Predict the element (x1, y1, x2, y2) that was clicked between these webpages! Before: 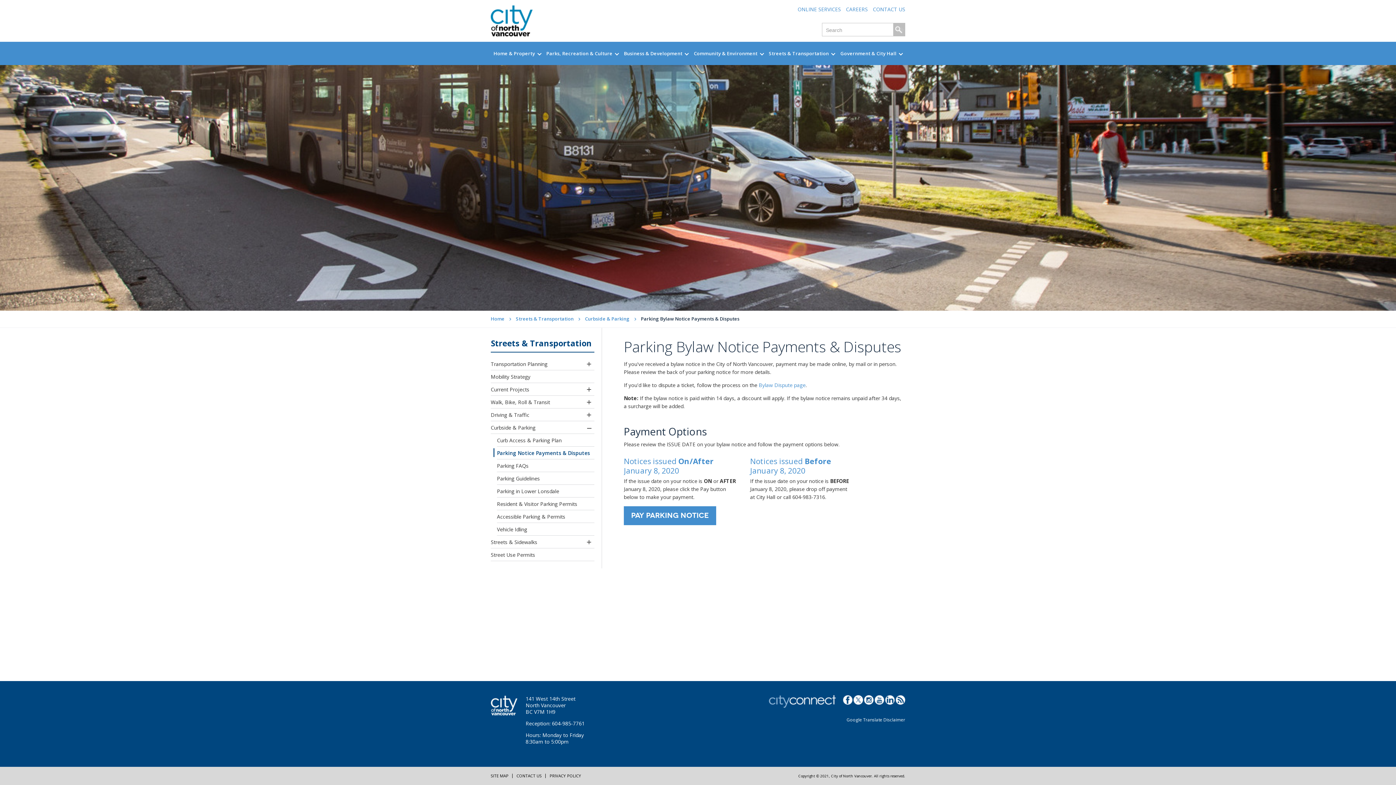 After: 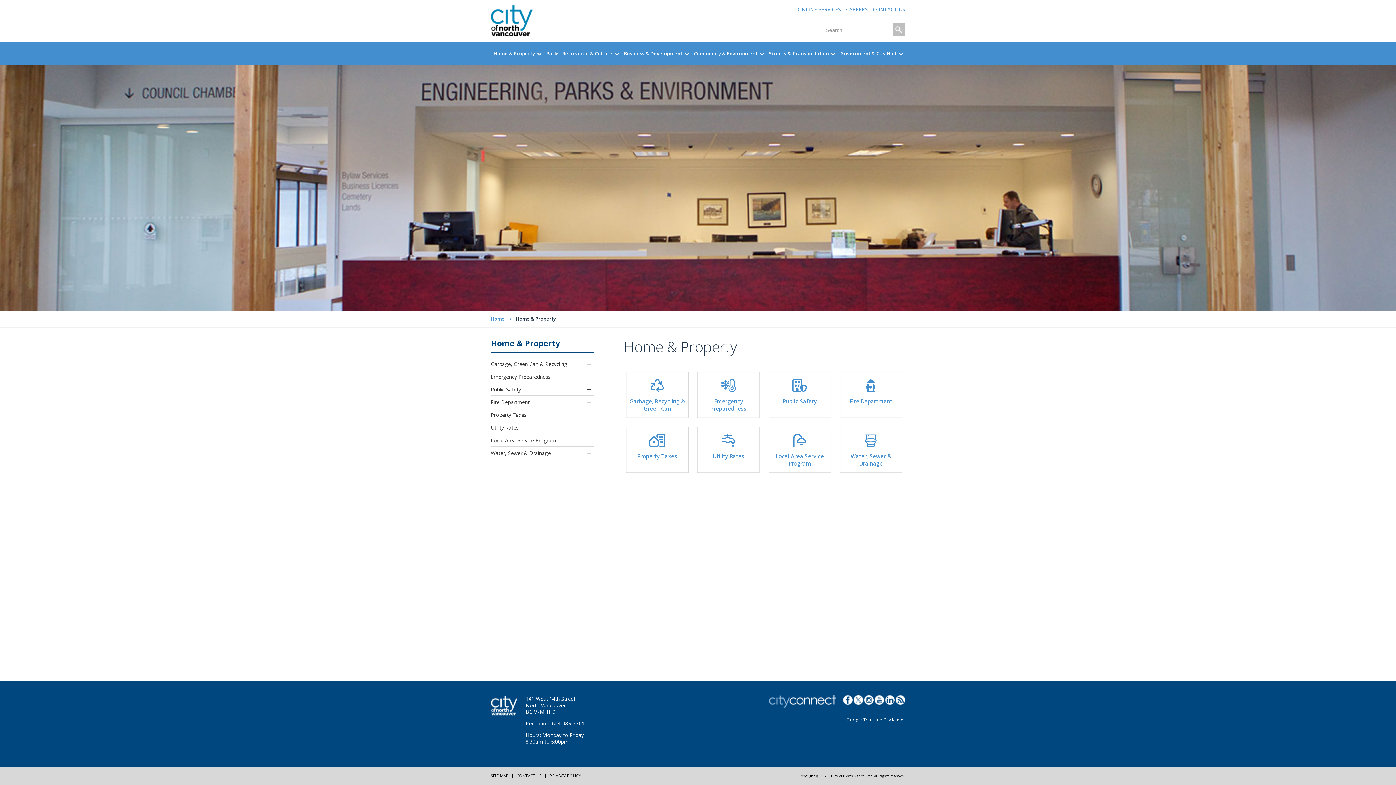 Action: label: Home & Property bbox: (490, 41, 543, 65)